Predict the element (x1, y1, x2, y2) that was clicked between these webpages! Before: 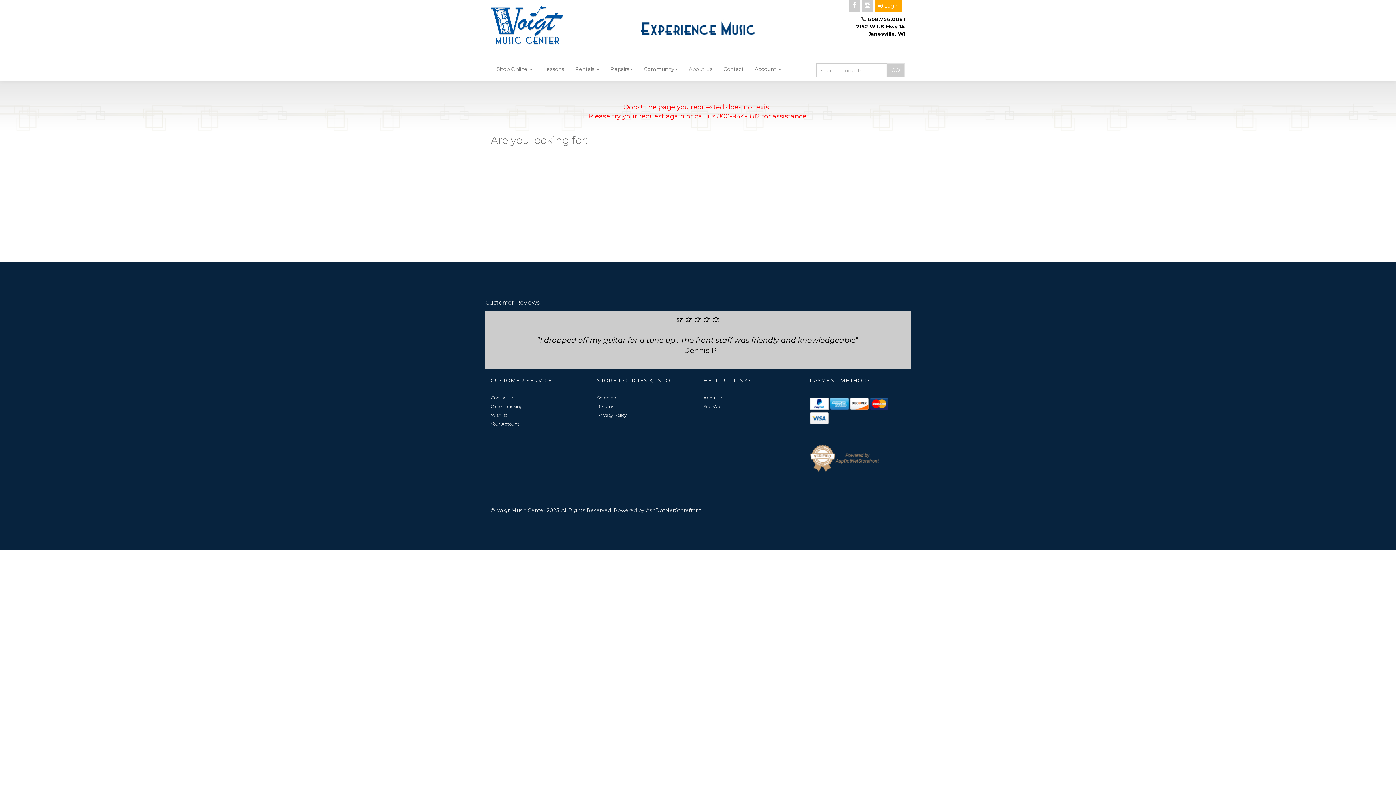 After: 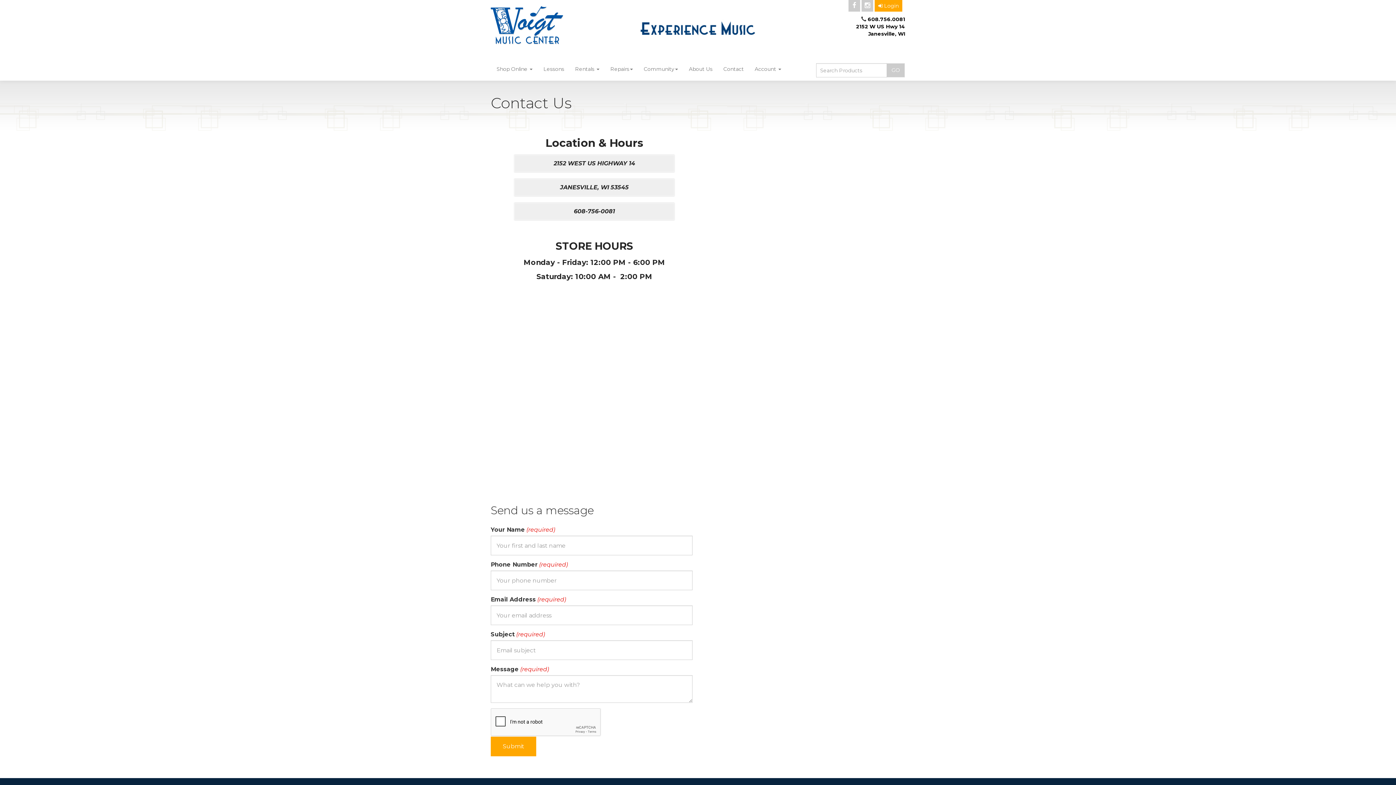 Action: label: Contact bbox: (718, 57, 749, 80)